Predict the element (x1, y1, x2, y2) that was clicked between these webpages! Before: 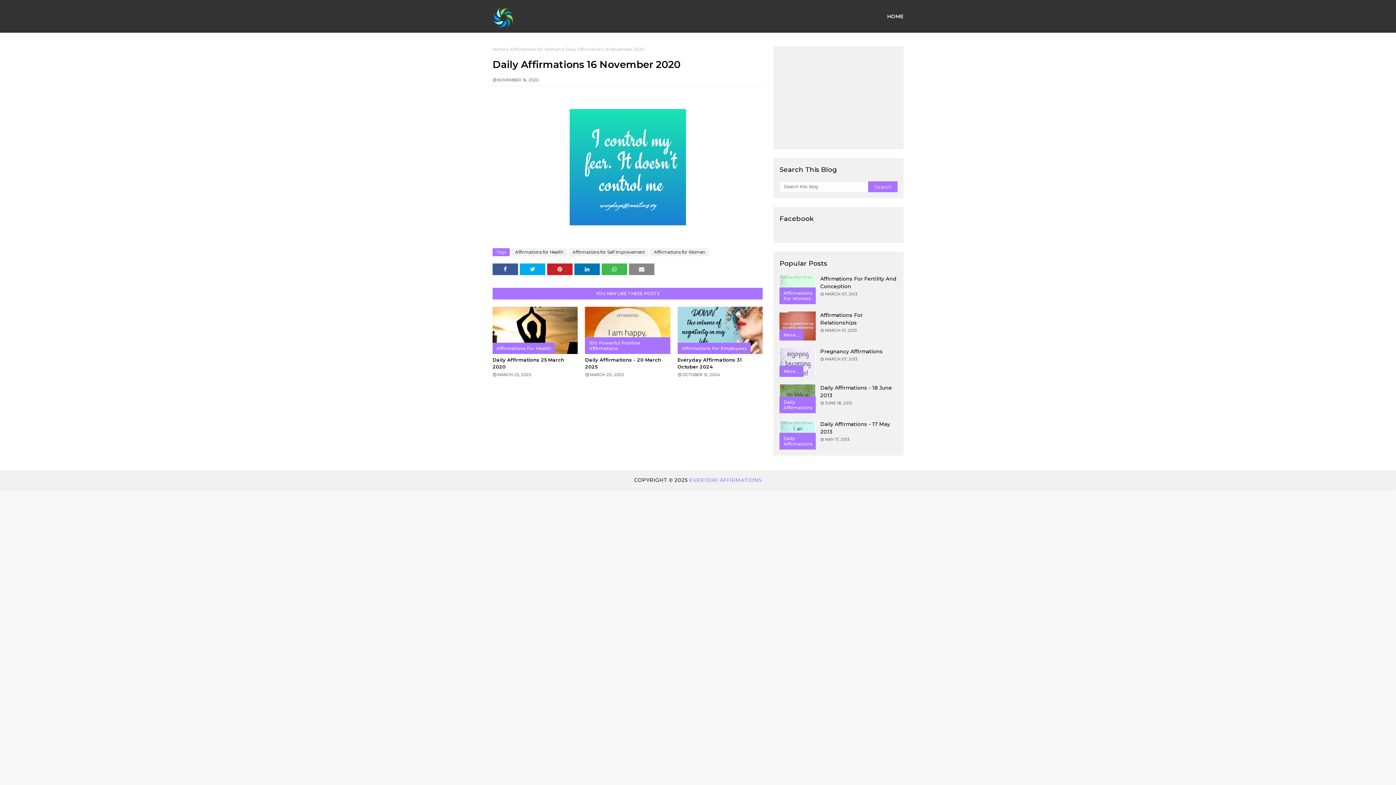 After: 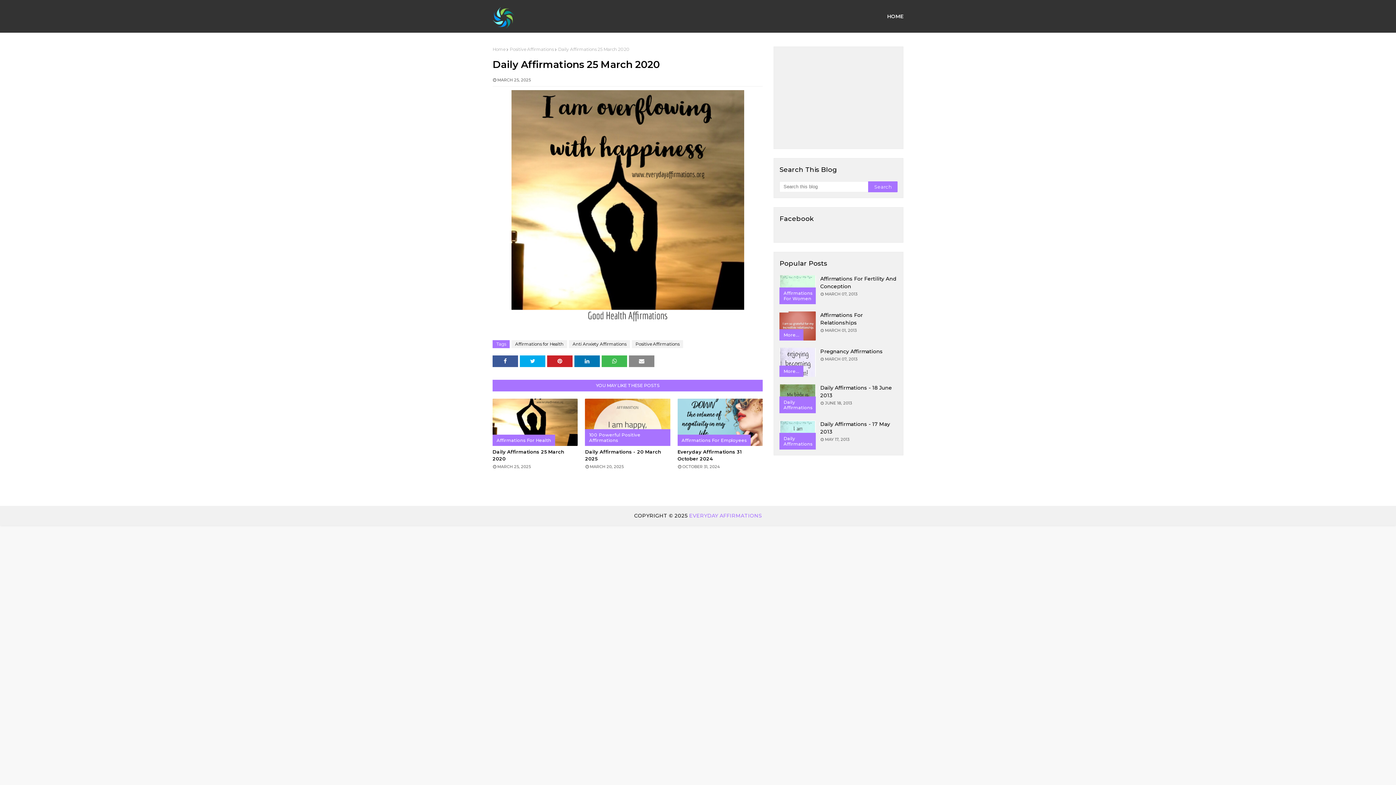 Action: bbox: (492, 306, 577, 354)